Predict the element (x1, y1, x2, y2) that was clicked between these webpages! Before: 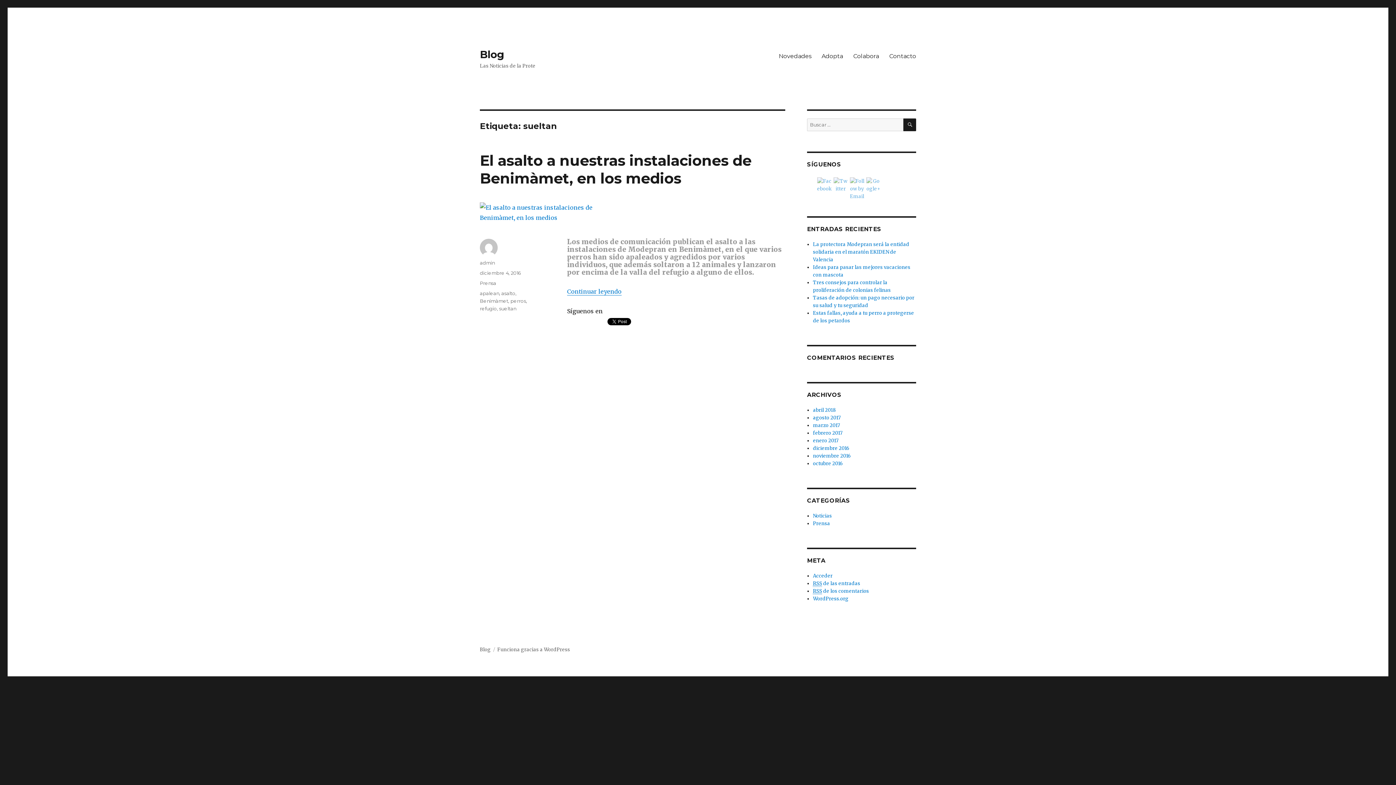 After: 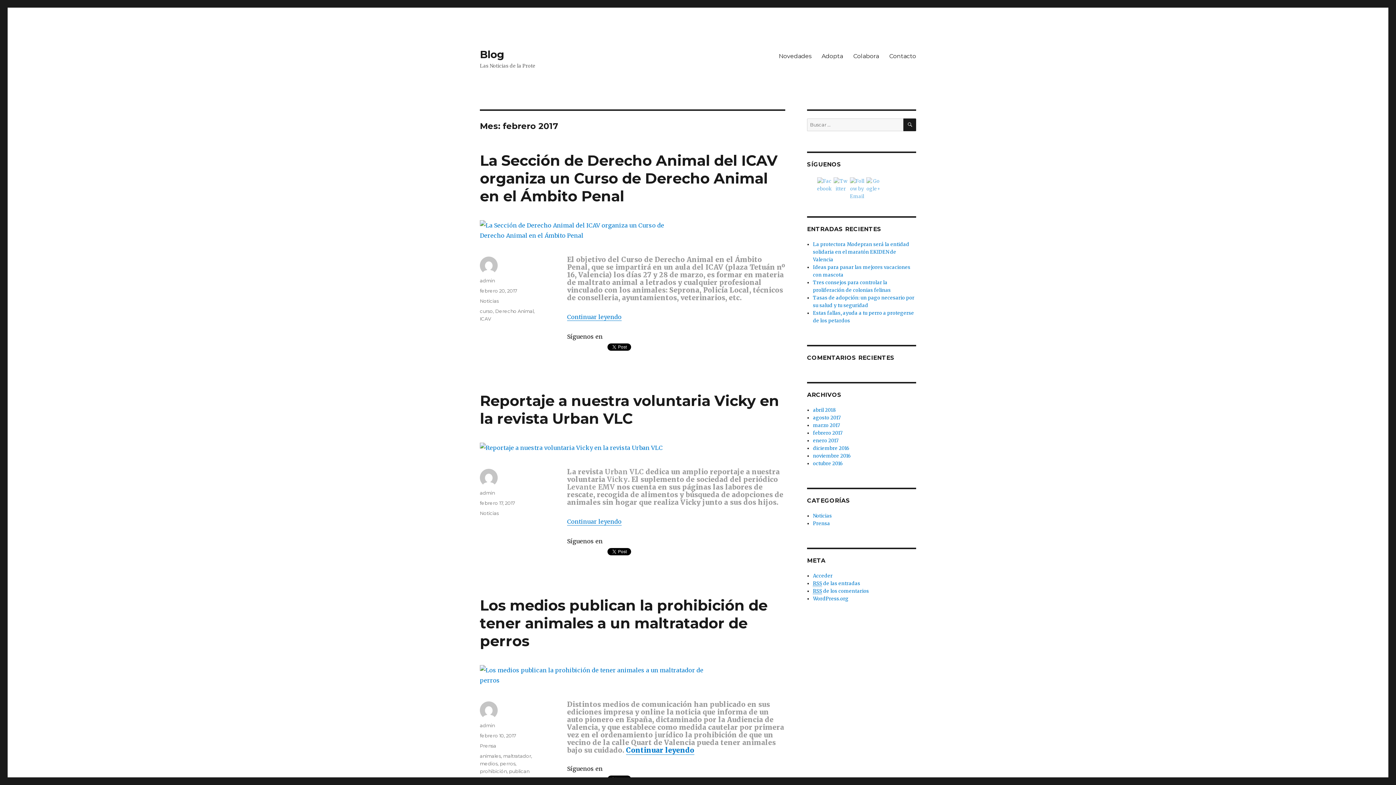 Action: bbox: (813, 430, 842, 436) label: febrero 2017